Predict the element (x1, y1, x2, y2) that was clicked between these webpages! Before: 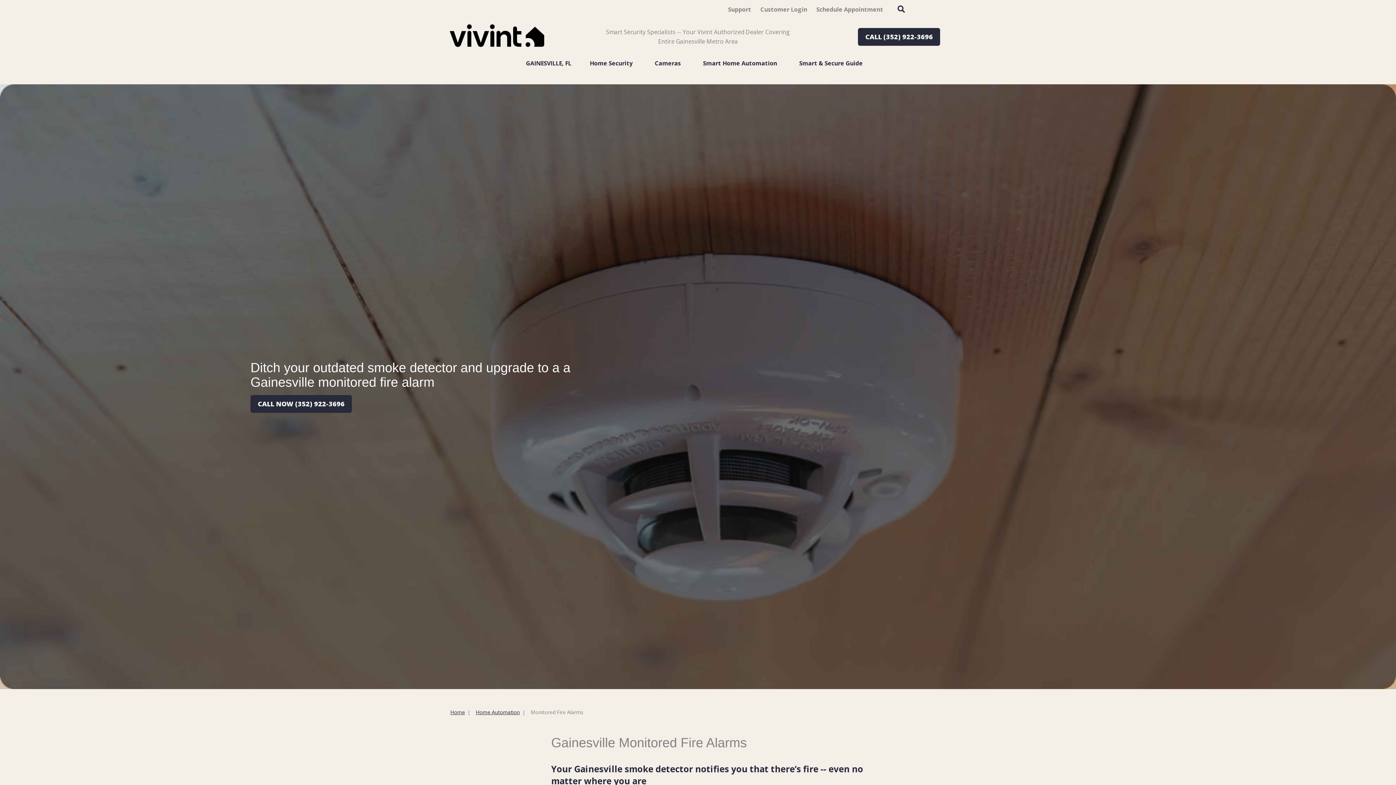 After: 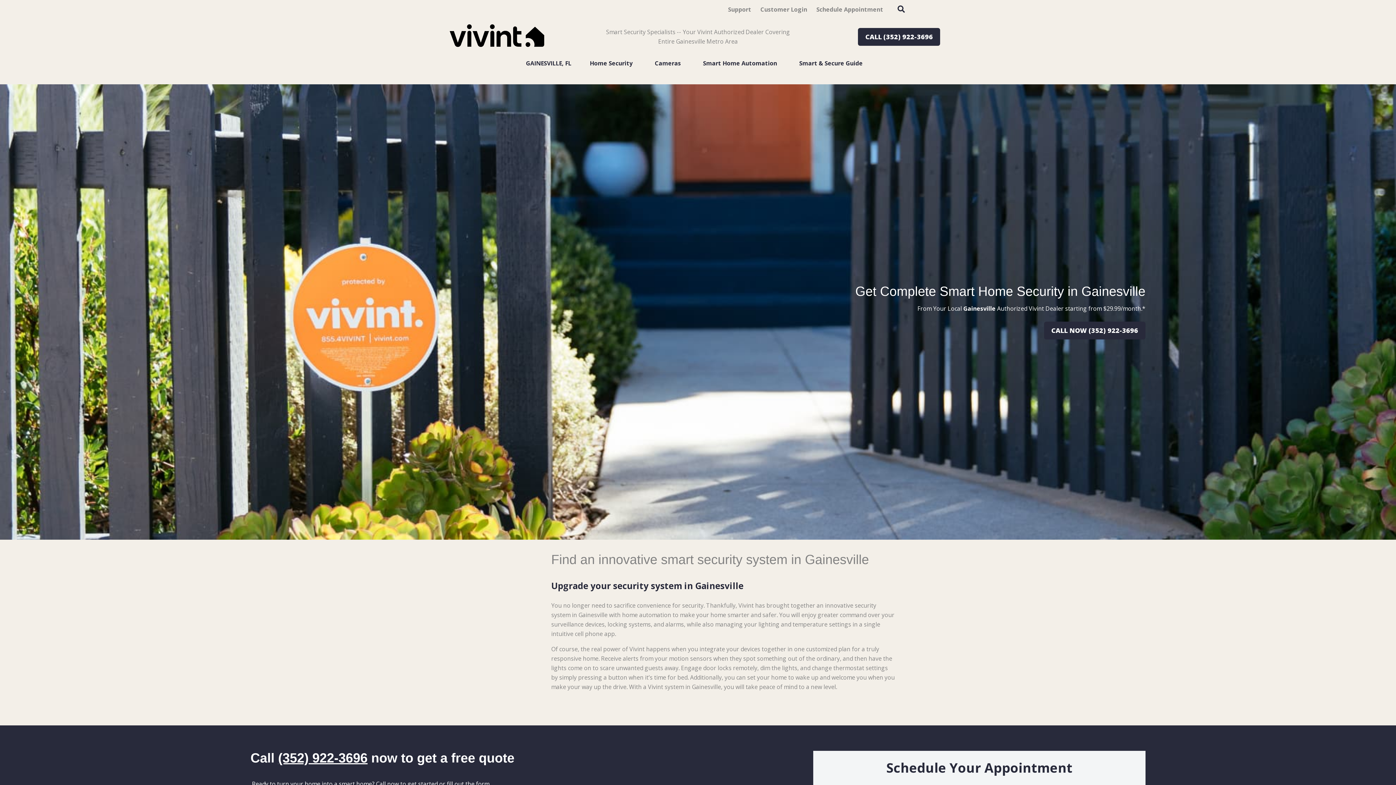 Action: bbox: (449, 40, 544, 48)